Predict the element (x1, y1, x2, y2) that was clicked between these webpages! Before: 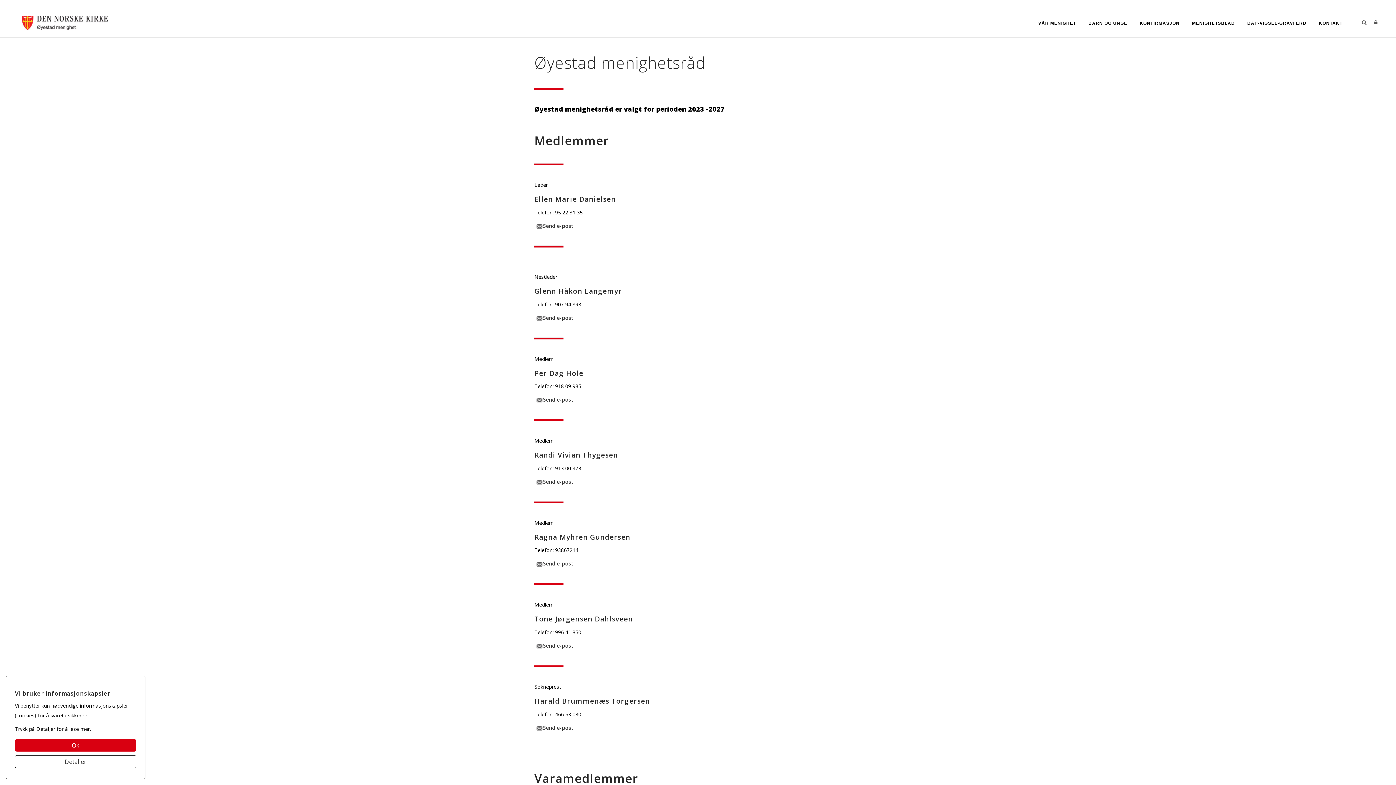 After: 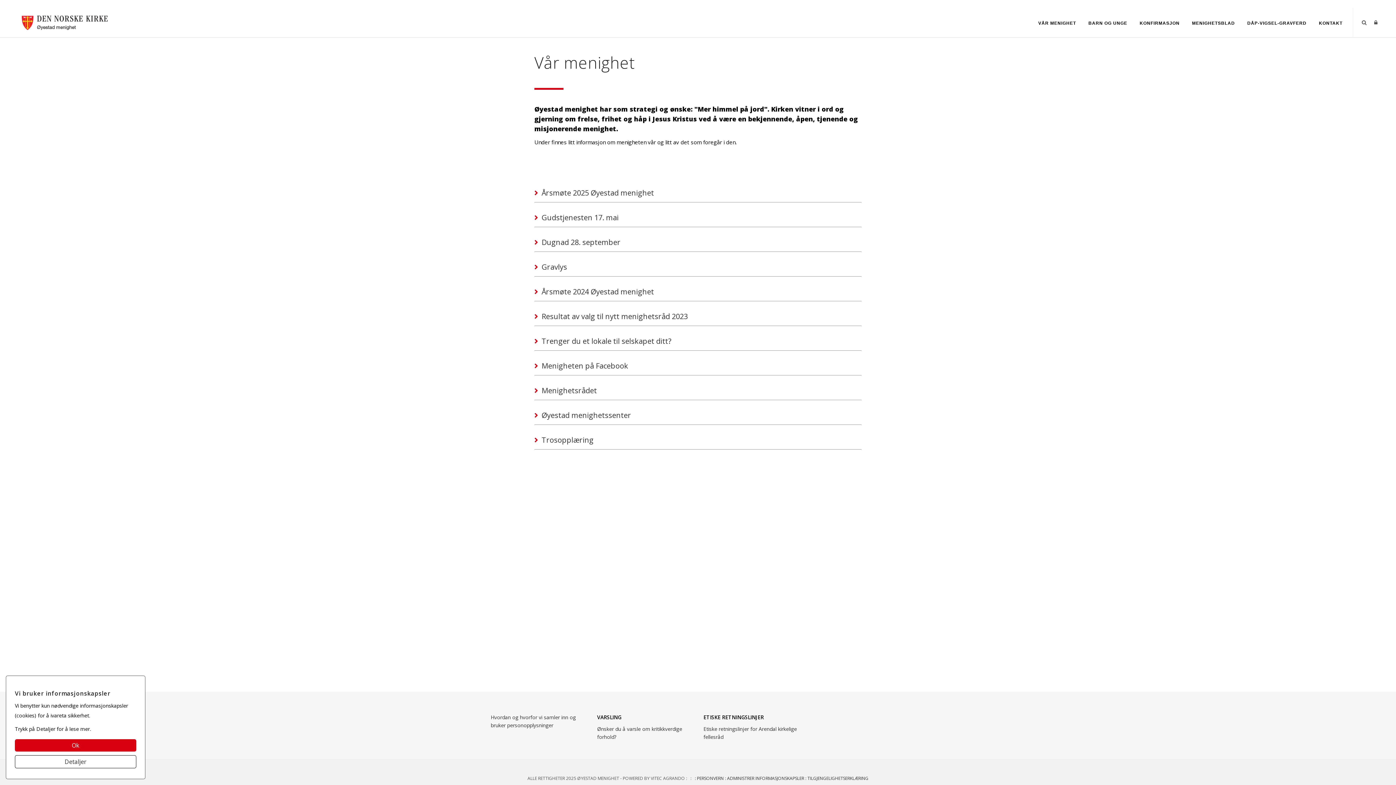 Action: label: VÅR MENIGHET bbox: (1033, 16, 1081, 29)